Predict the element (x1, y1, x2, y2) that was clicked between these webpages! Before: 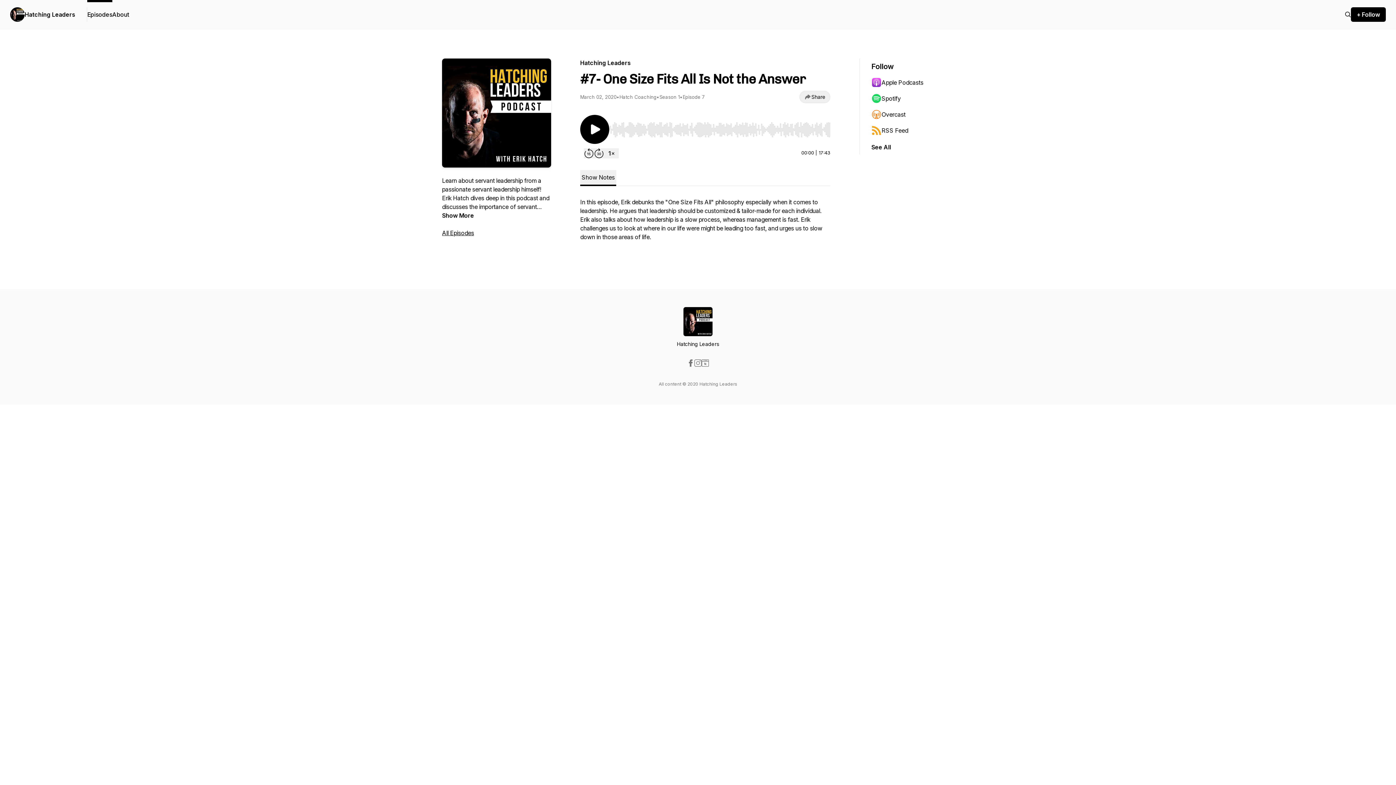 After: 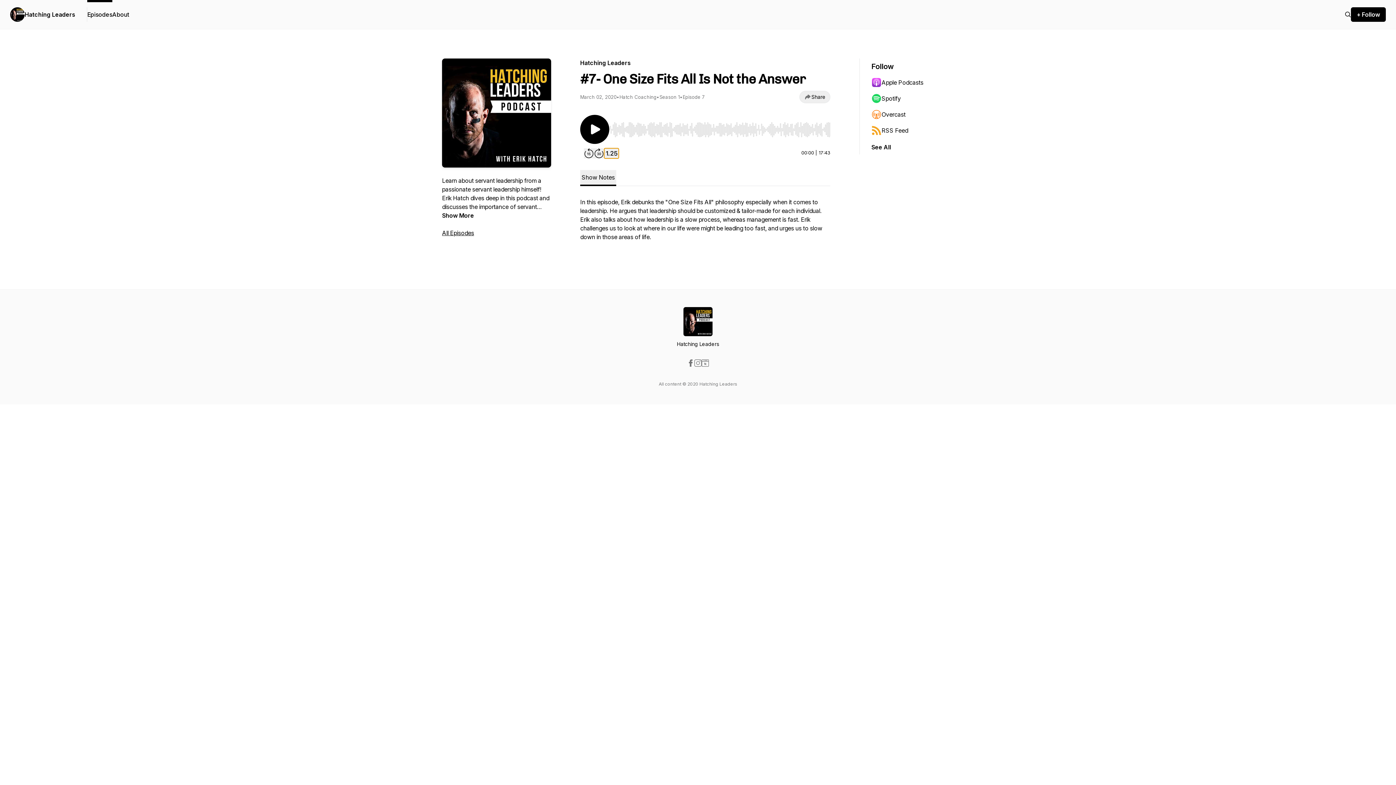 Action: label: Change playback speed bbox: (604, 148, 618, 158)